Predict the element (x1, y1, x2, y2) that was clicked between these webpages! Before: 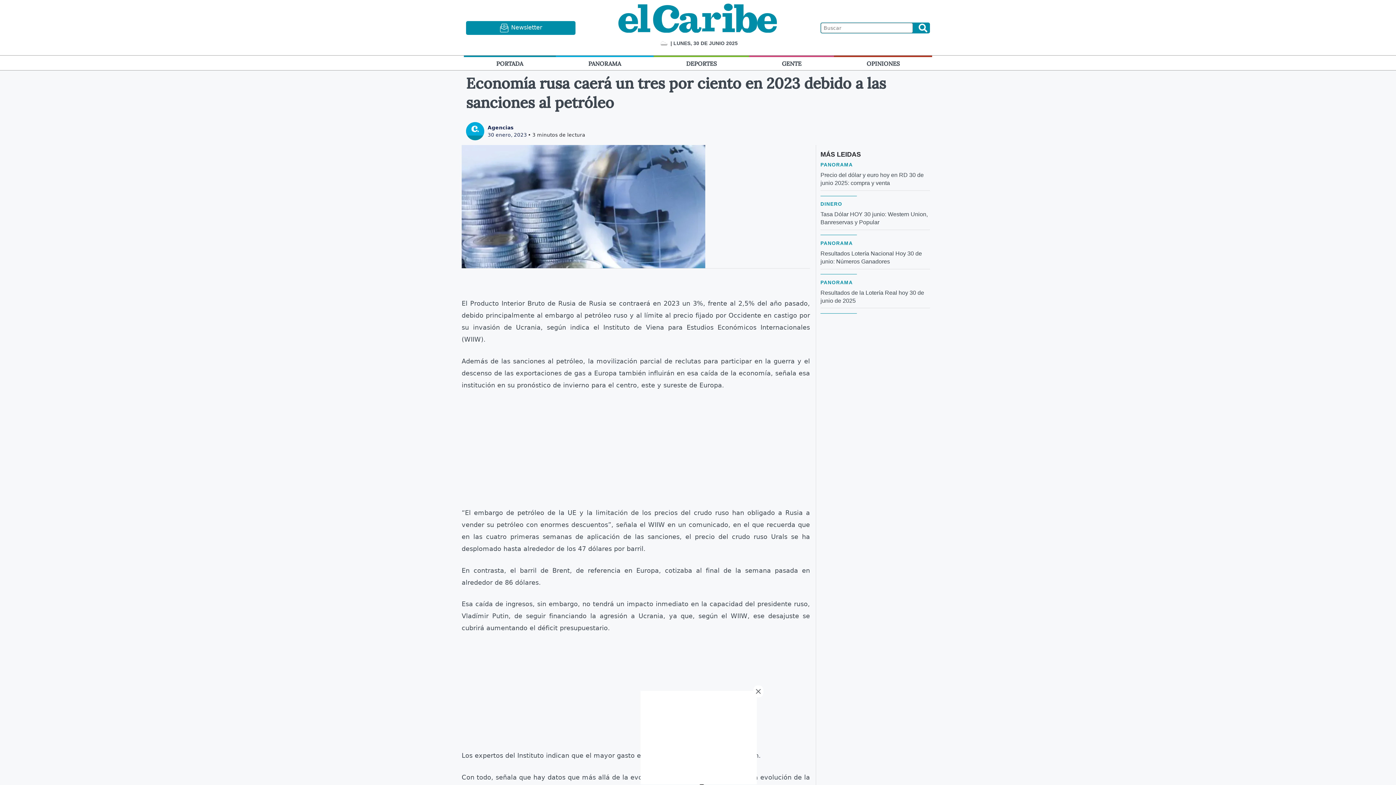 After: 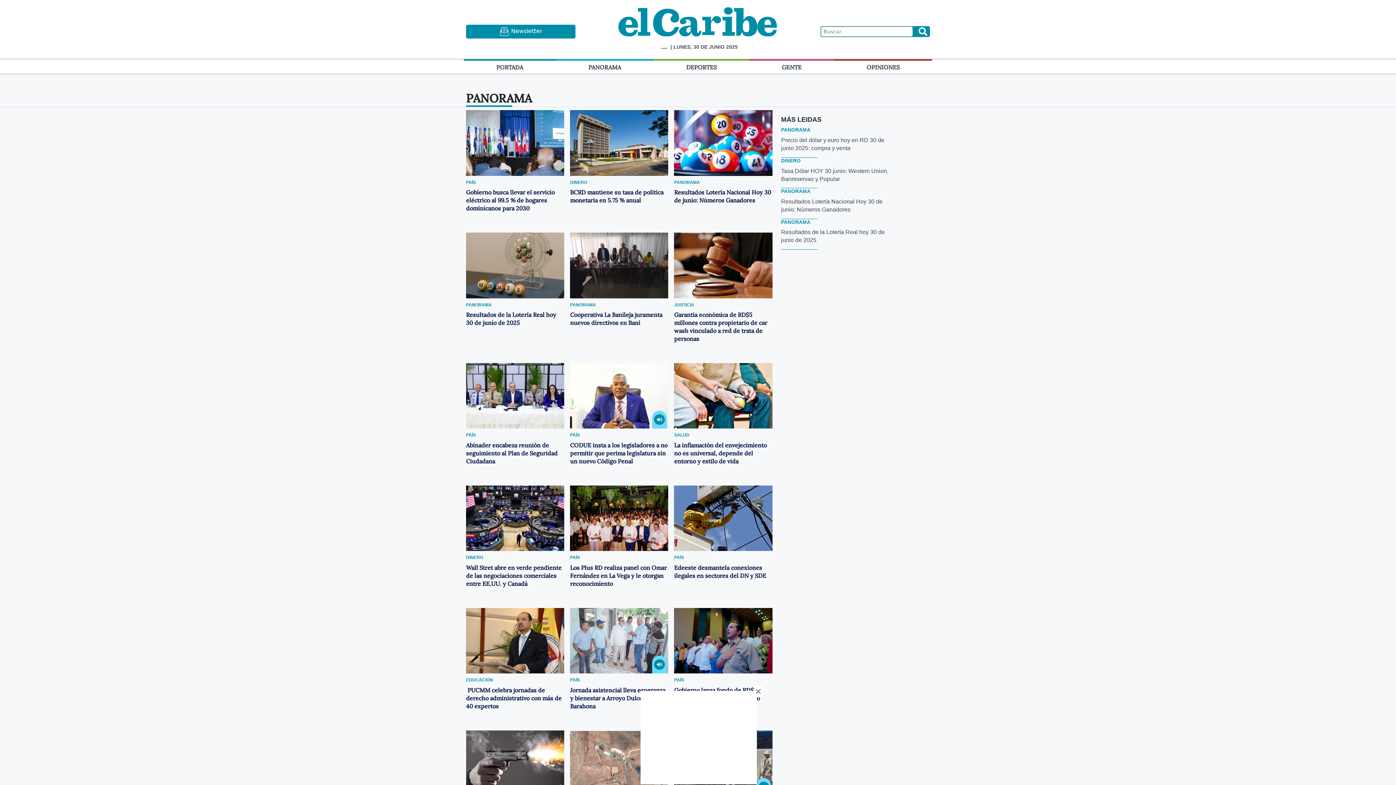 Action: label: PANORAMA bbox: (820, 162, 853, 167)